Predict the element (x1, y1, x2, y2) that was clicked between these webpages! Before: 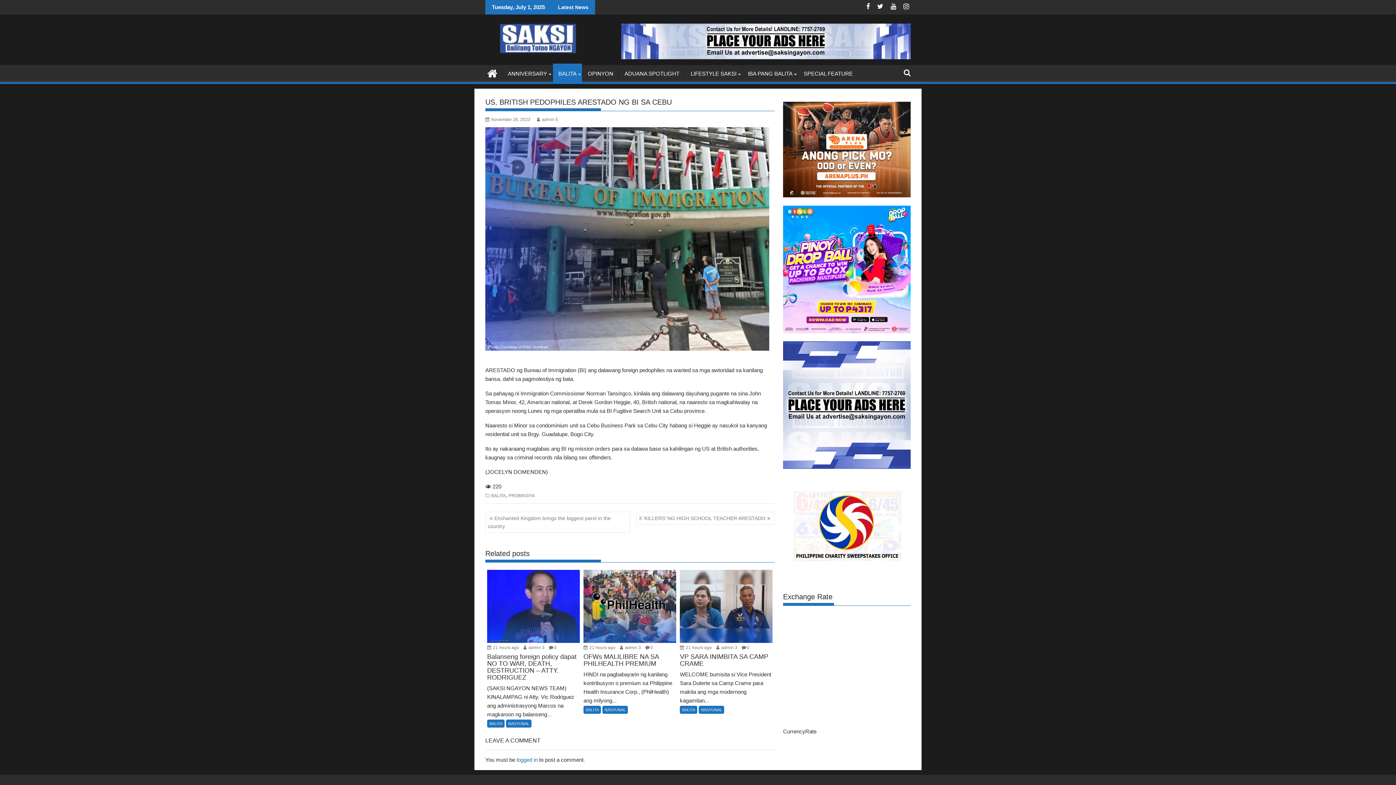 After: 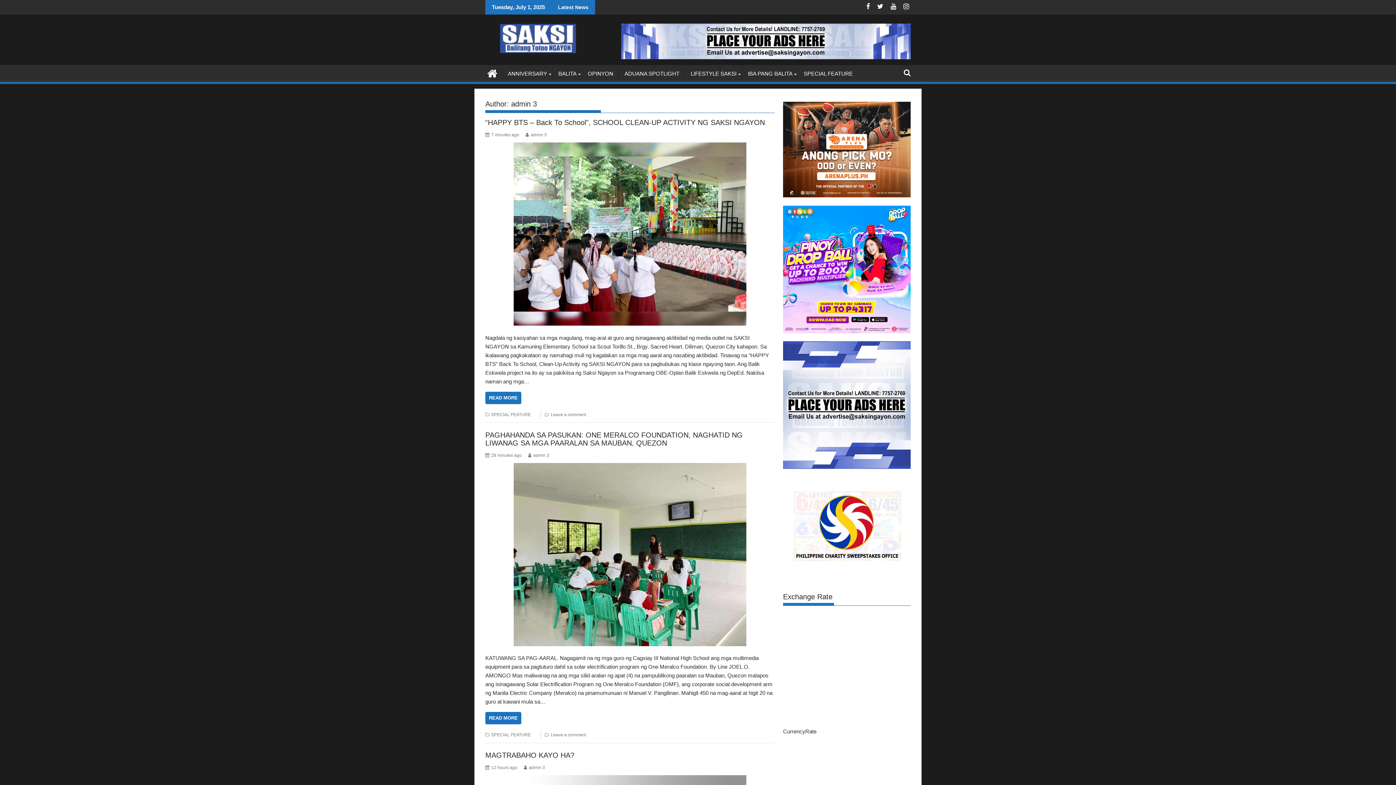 Action: bbox: (716, 645, 737, 650) label:  admin 3